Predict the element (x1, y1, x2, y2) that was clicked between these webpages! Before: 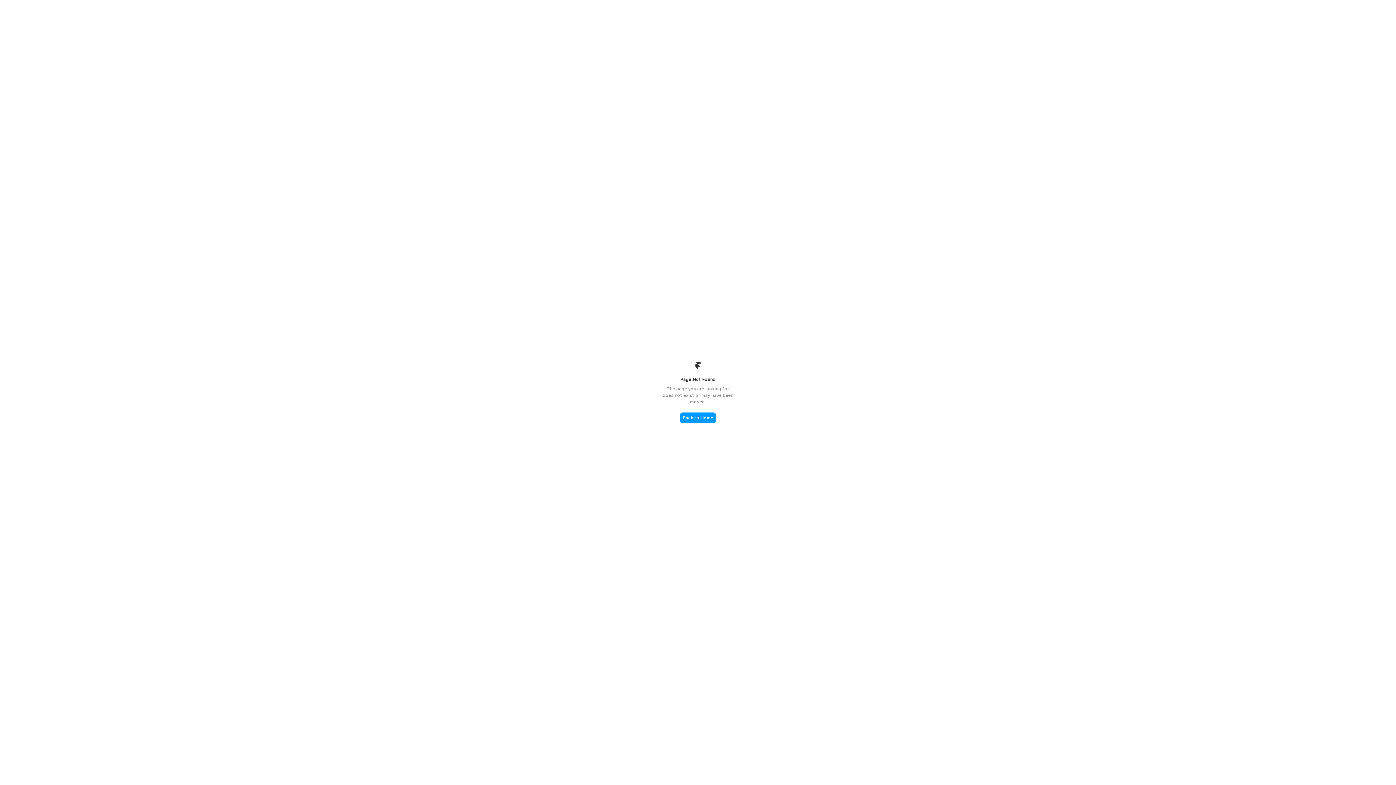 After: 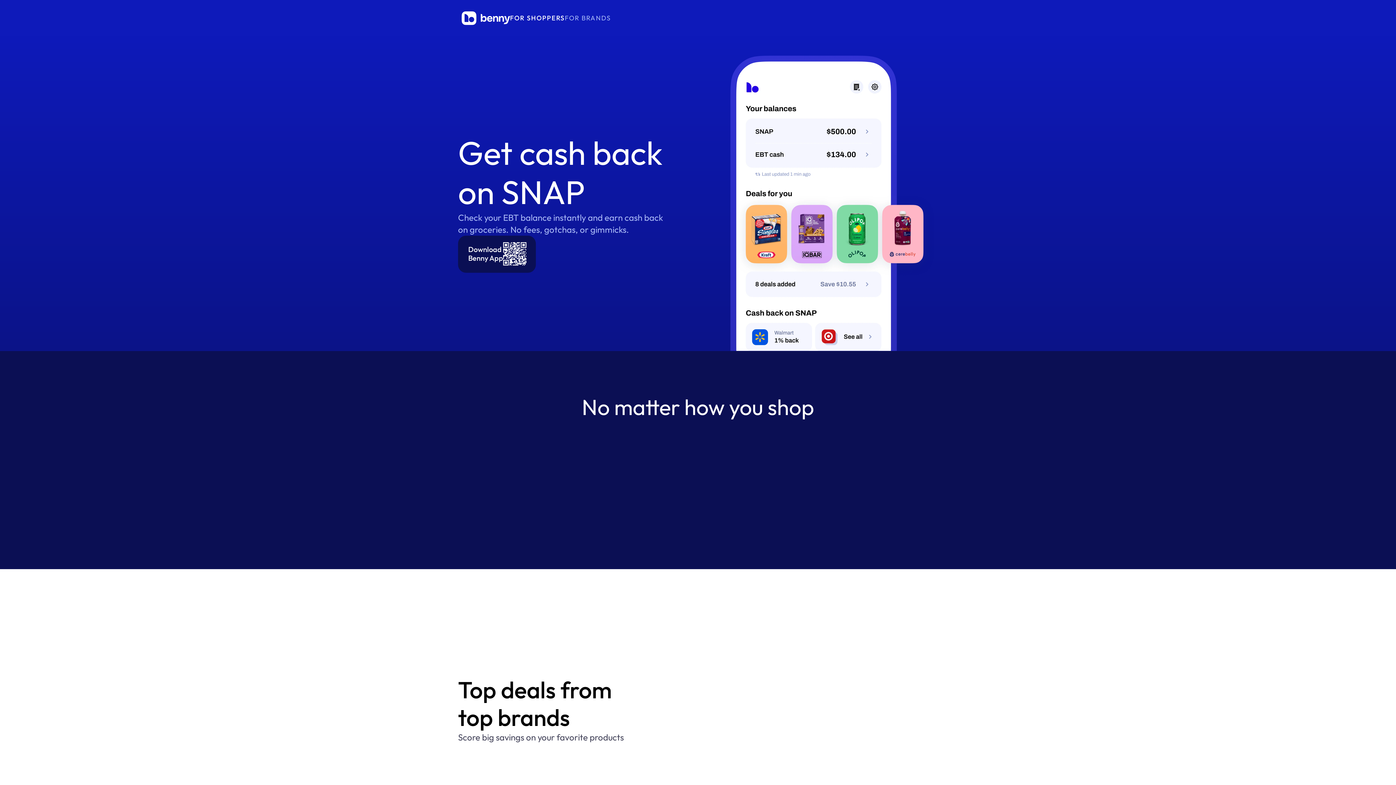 Action: label: Back to Home bbox: (680, 412, 716, 423)